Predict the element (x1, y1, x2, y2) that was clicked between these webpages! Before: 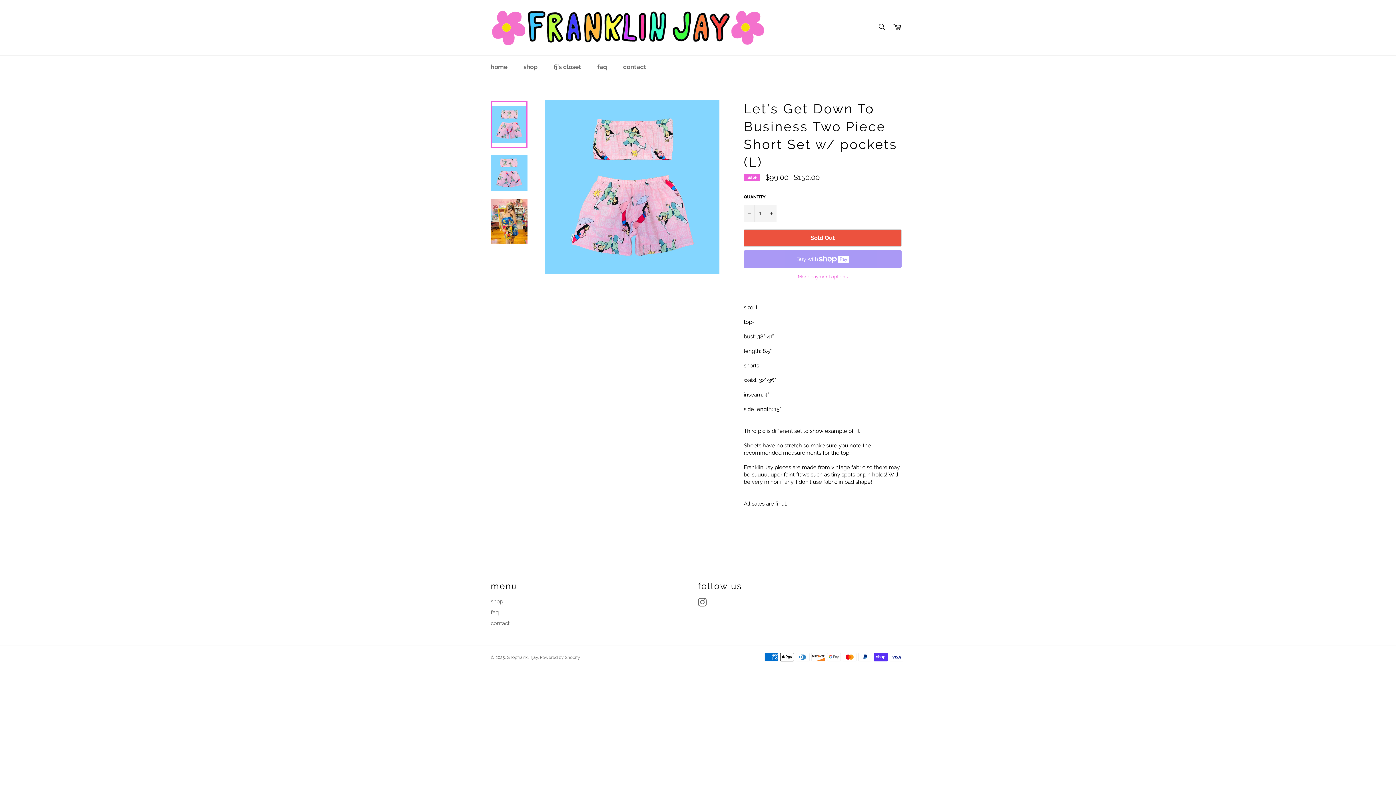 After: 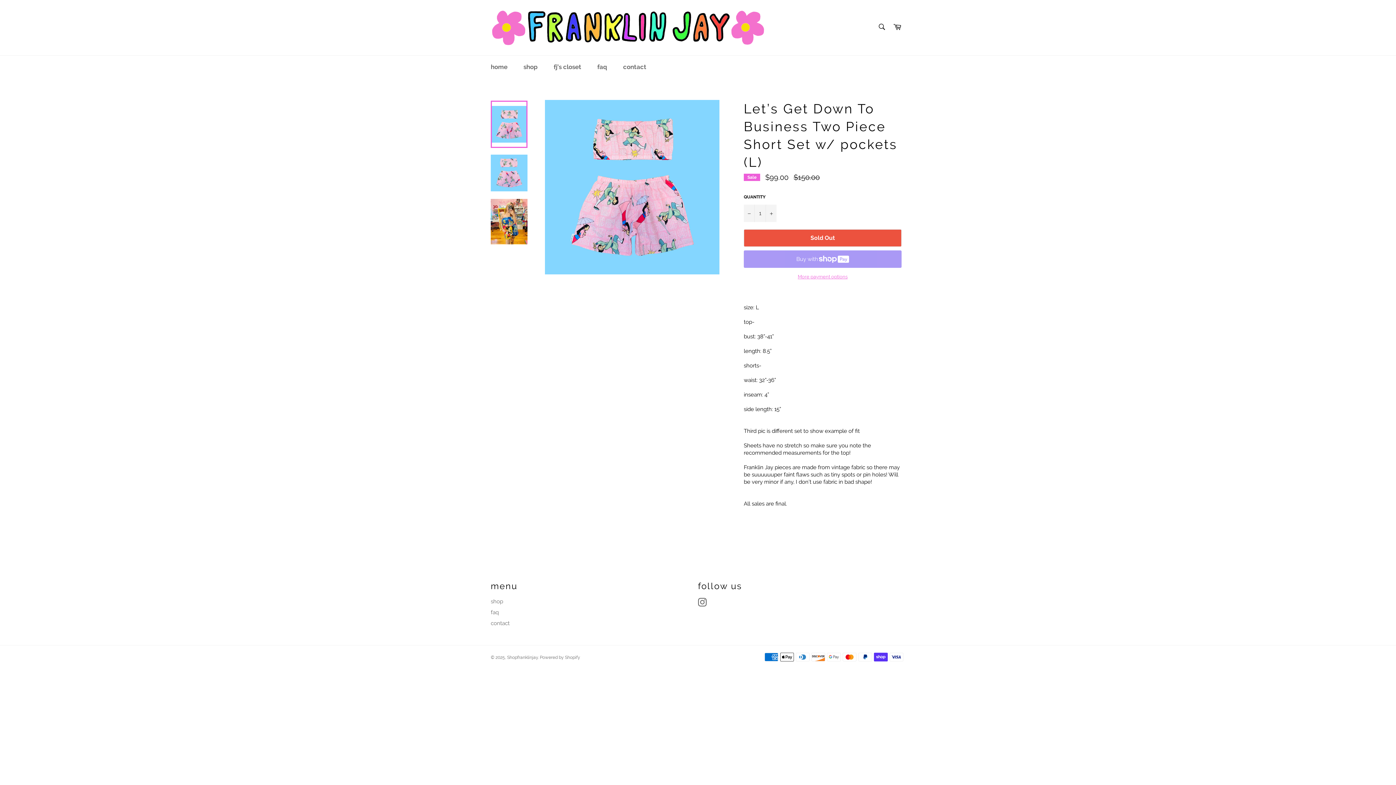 Action: bbox: (490, 100, 527, 148)